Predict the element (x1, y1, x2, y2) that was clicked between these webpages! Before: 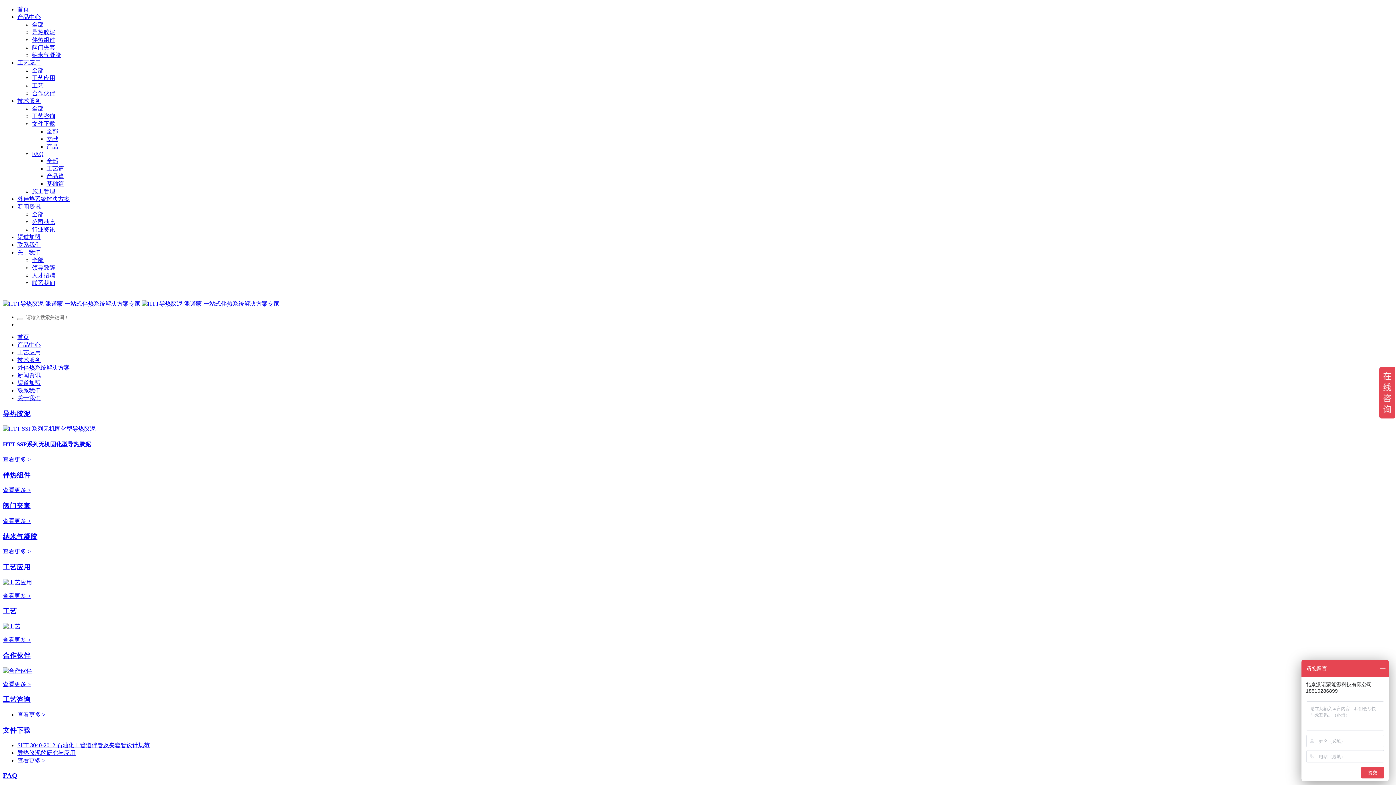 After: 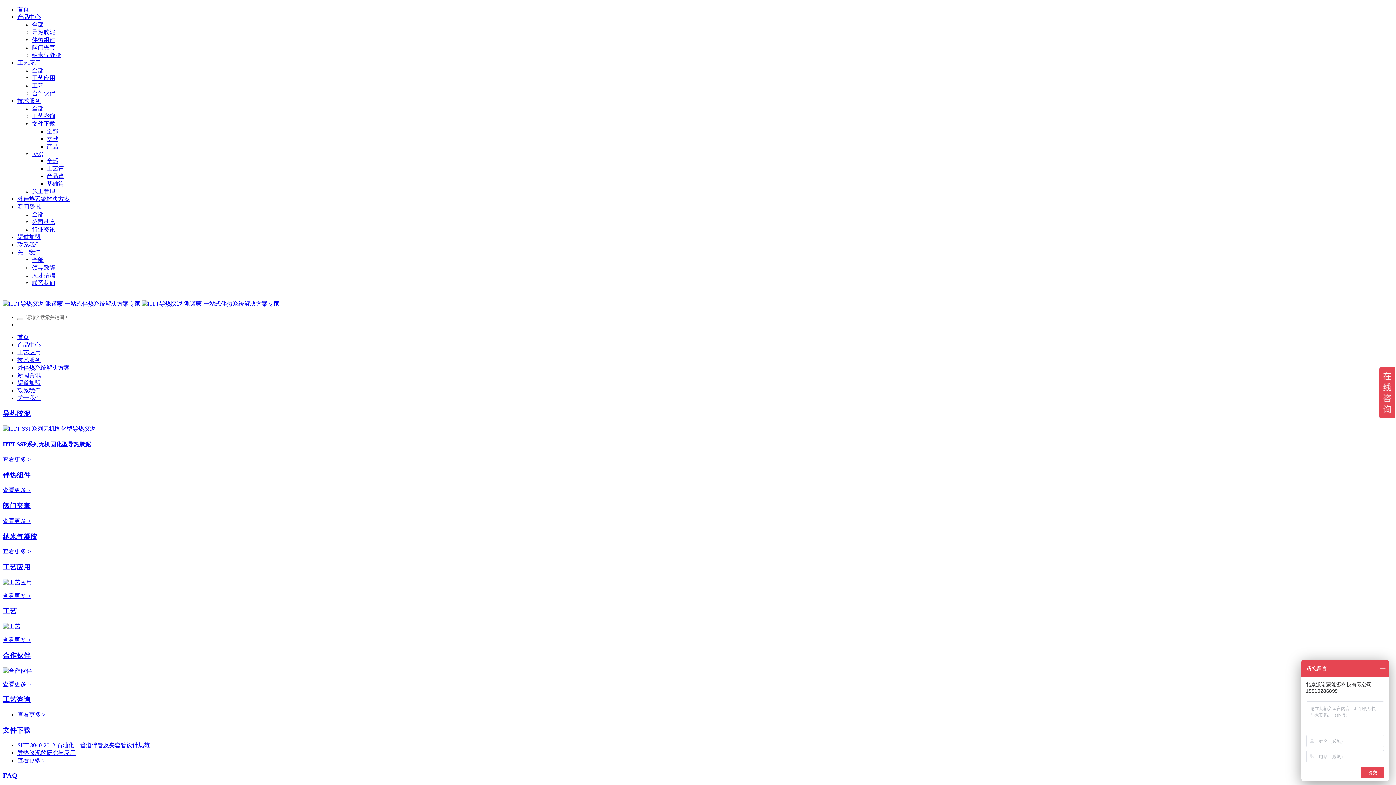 Action: label: 工艺应用 bbox: (17, 59, 40, 65)